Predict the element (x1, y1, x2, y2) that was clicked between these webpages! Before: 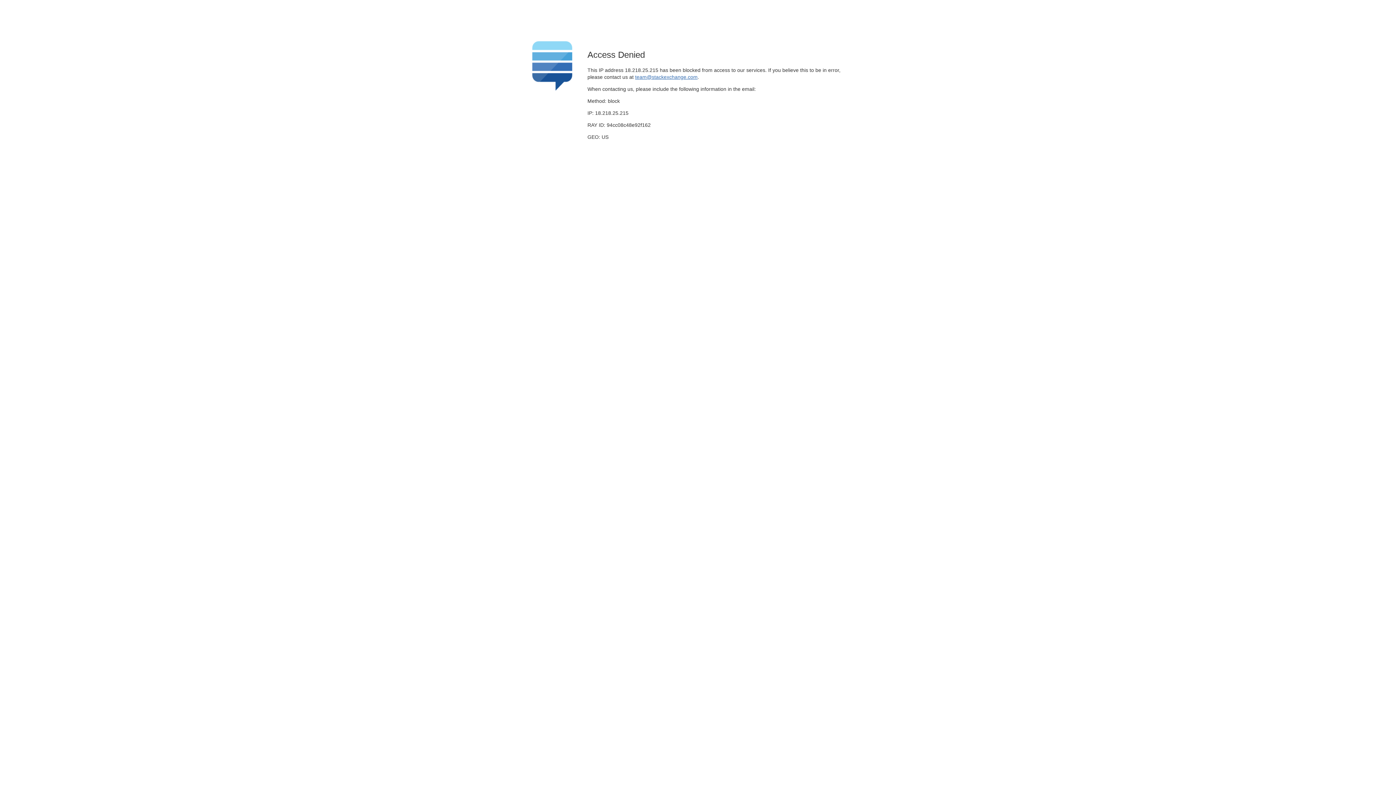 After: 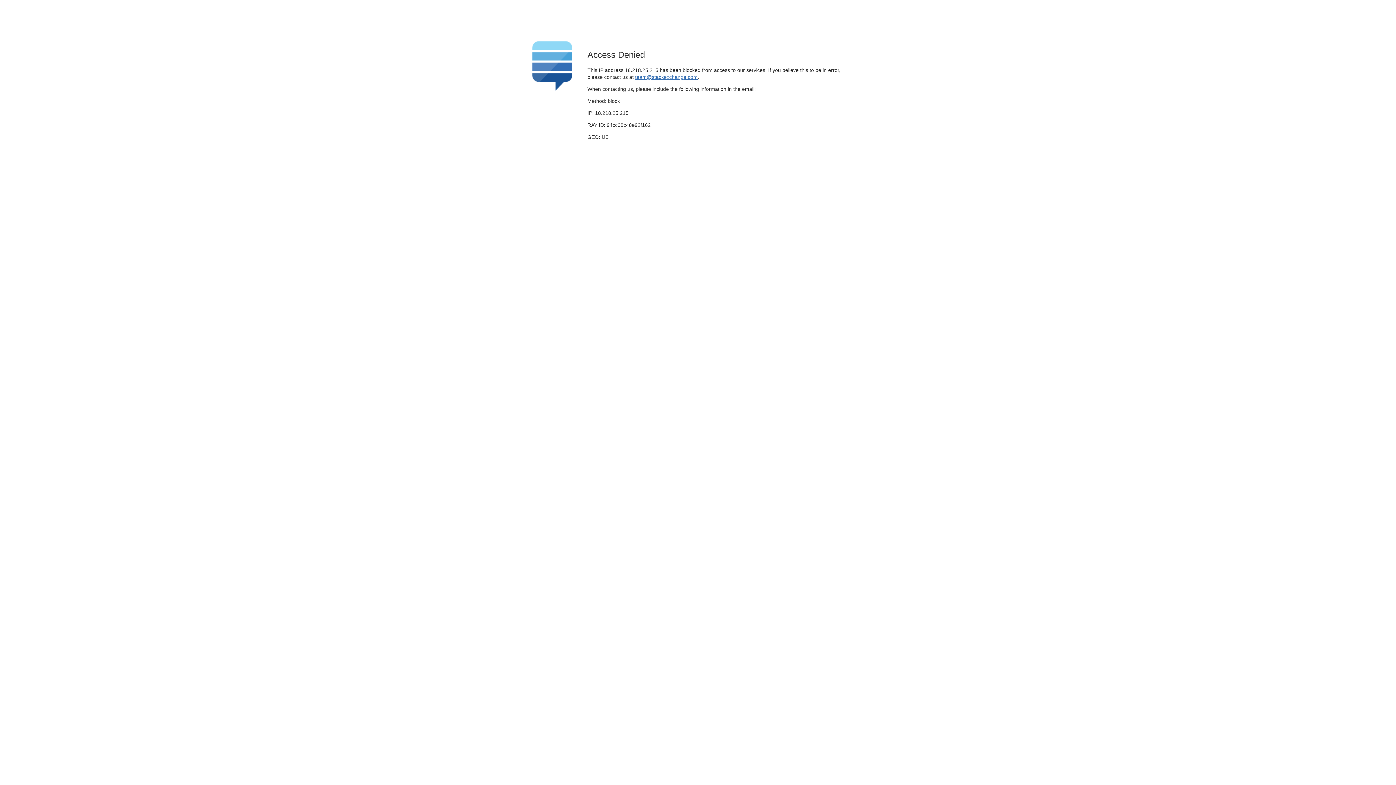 Action: label: team@stackexchange.com bbox: (635, 74, 697, 79)